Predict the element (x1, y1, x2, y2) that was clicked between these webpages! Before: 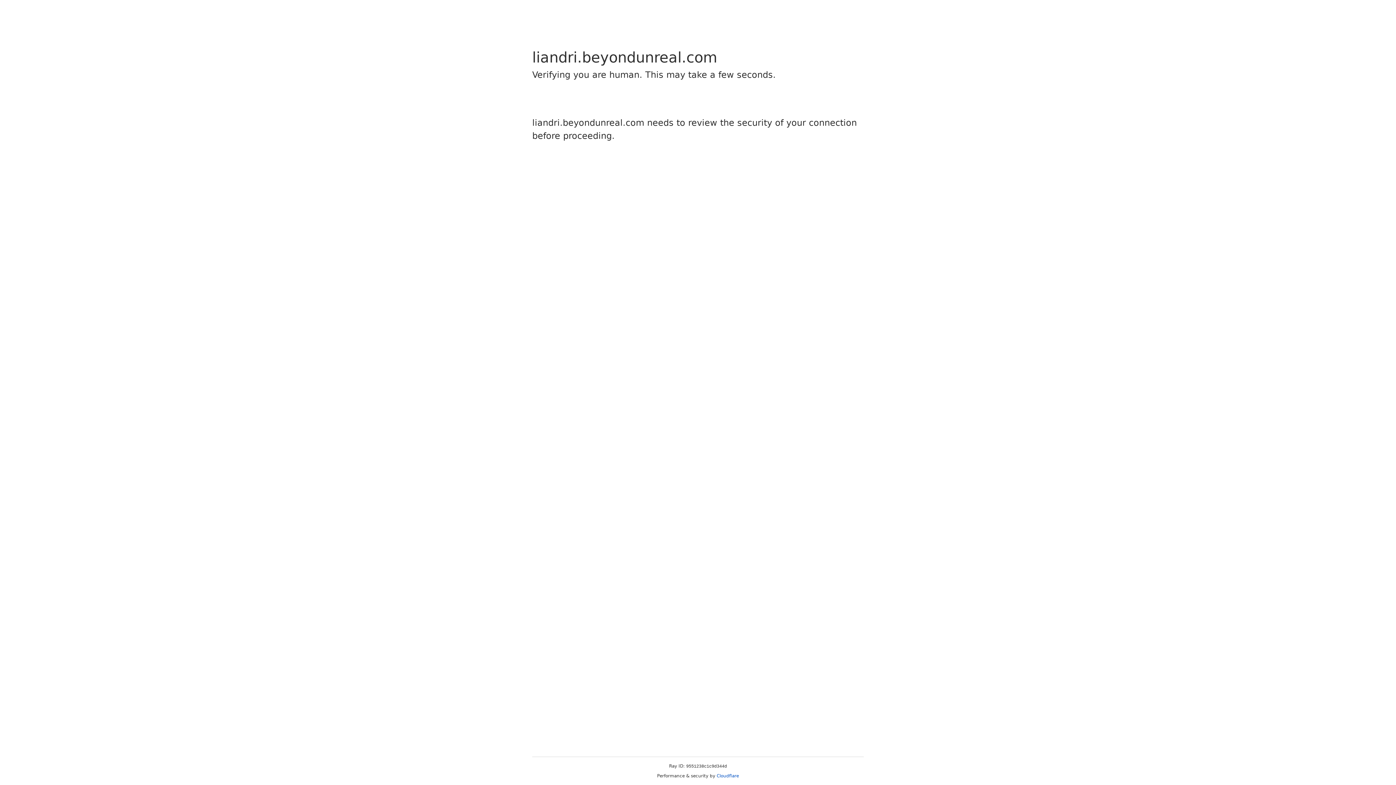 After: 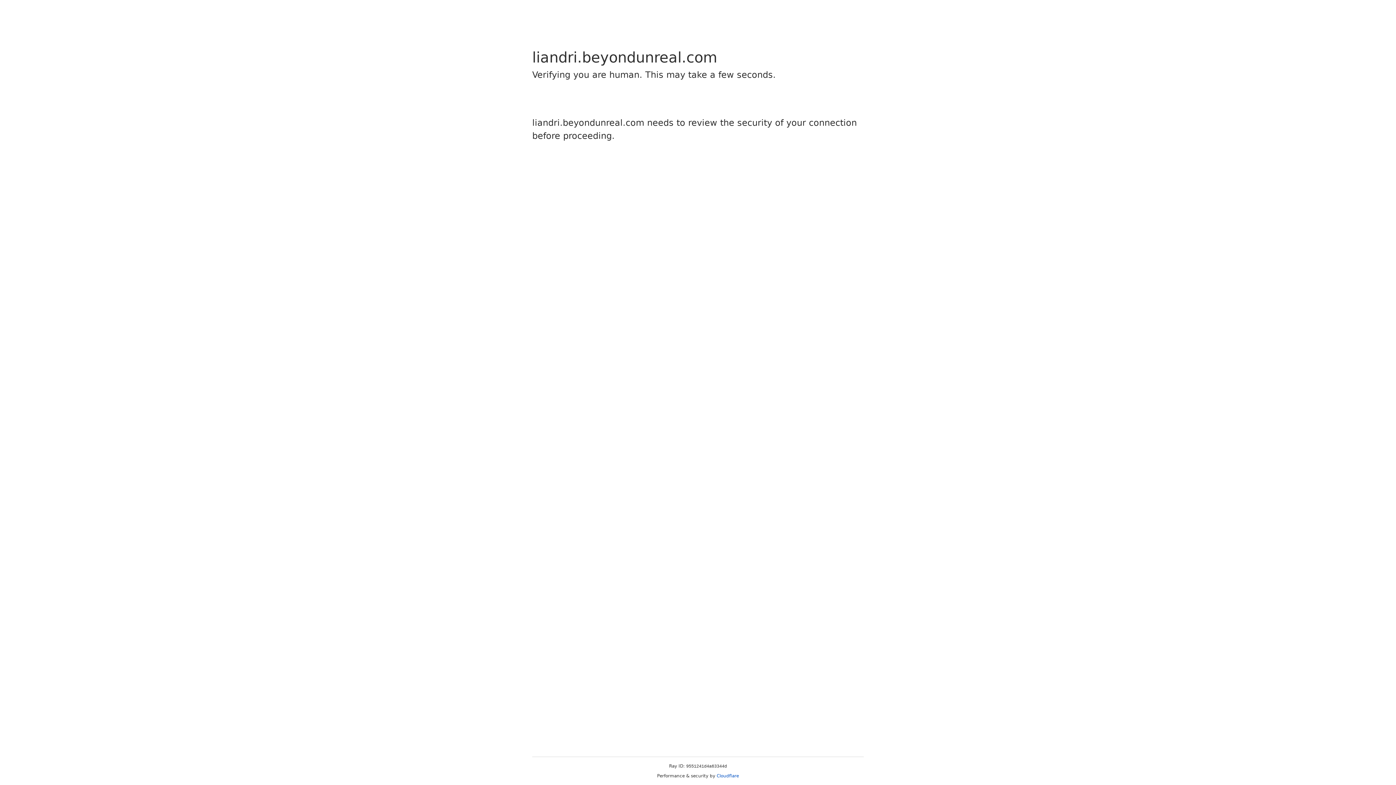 Action: bbox: (716, 773, 739, 778) label: Cloudflare